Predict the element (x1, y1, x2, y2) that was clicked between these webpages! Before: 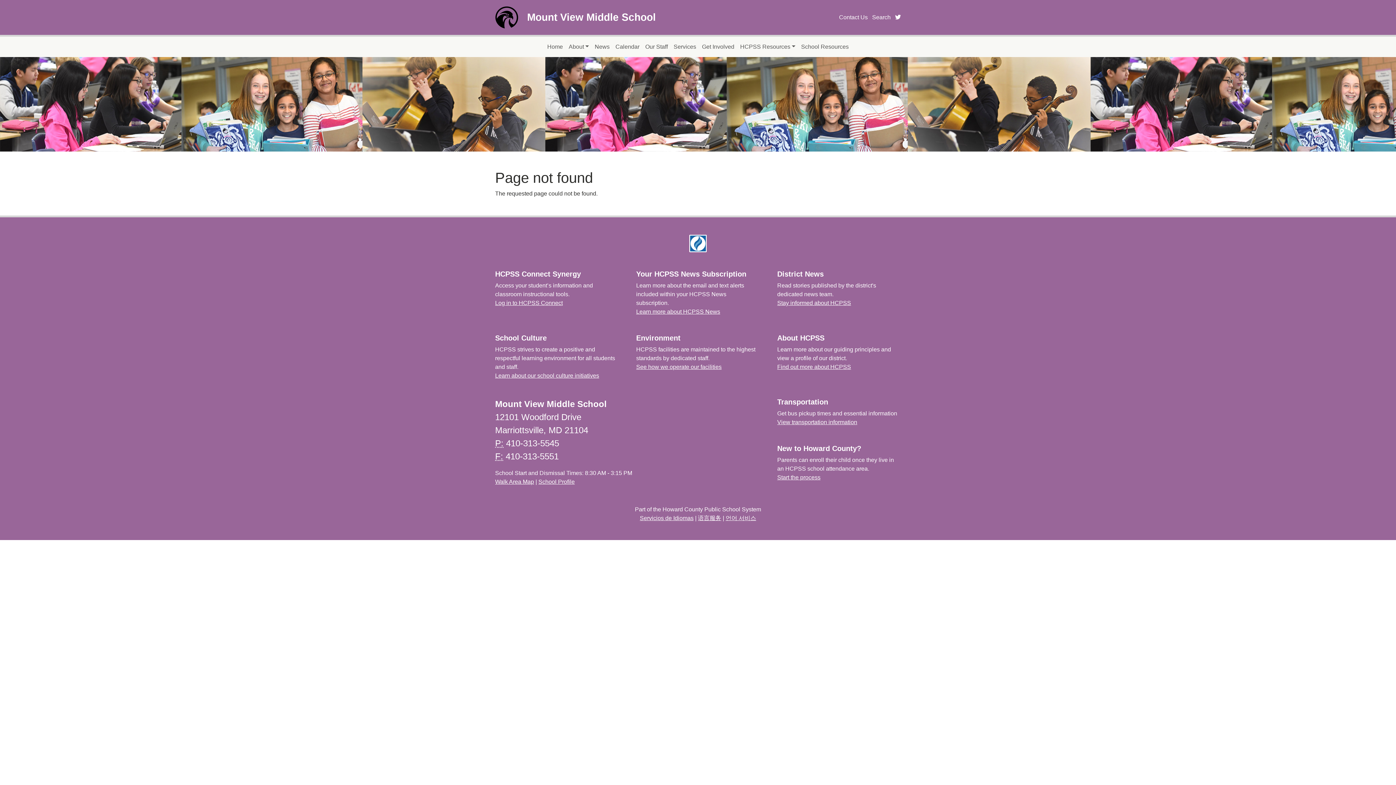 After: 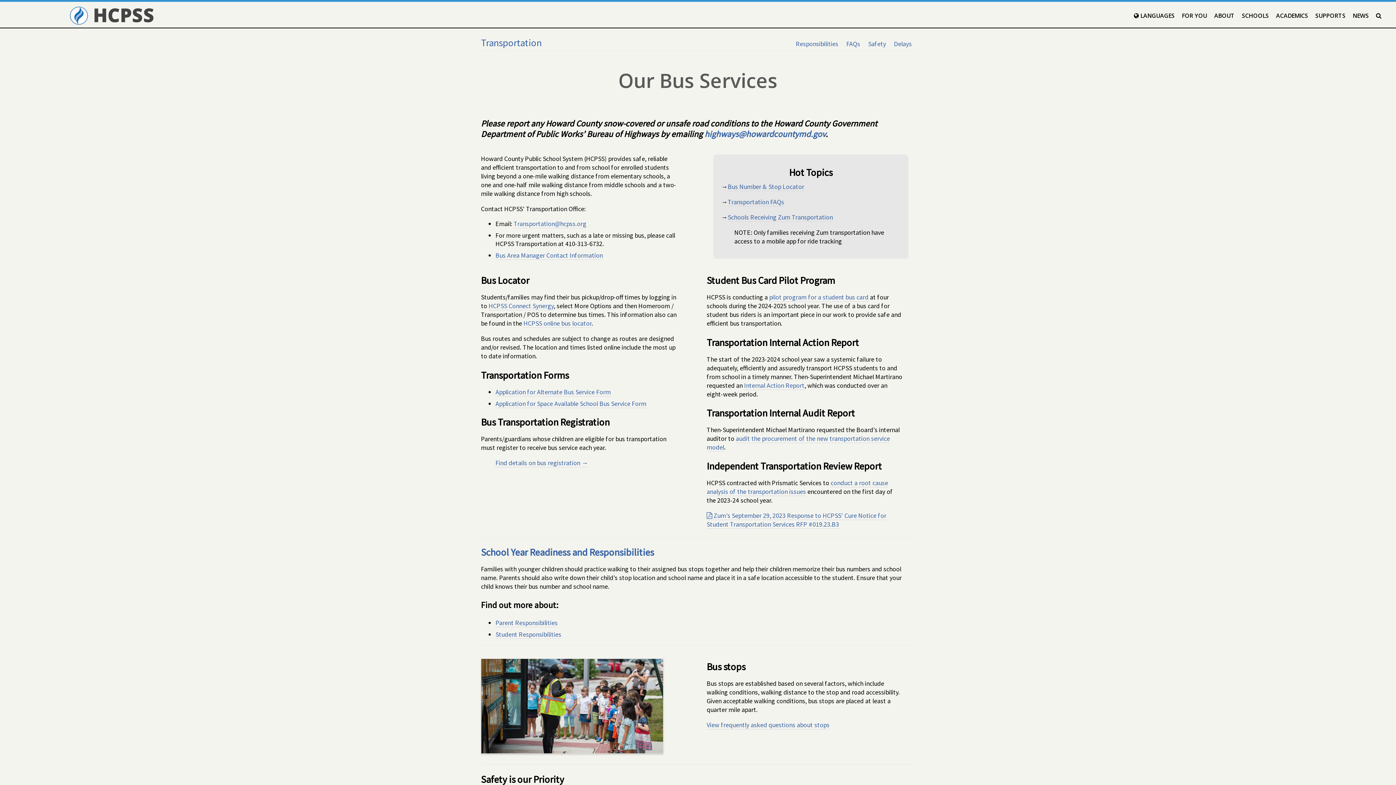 Action: label: View transportation information bbox: (777, 419, 857, 425)